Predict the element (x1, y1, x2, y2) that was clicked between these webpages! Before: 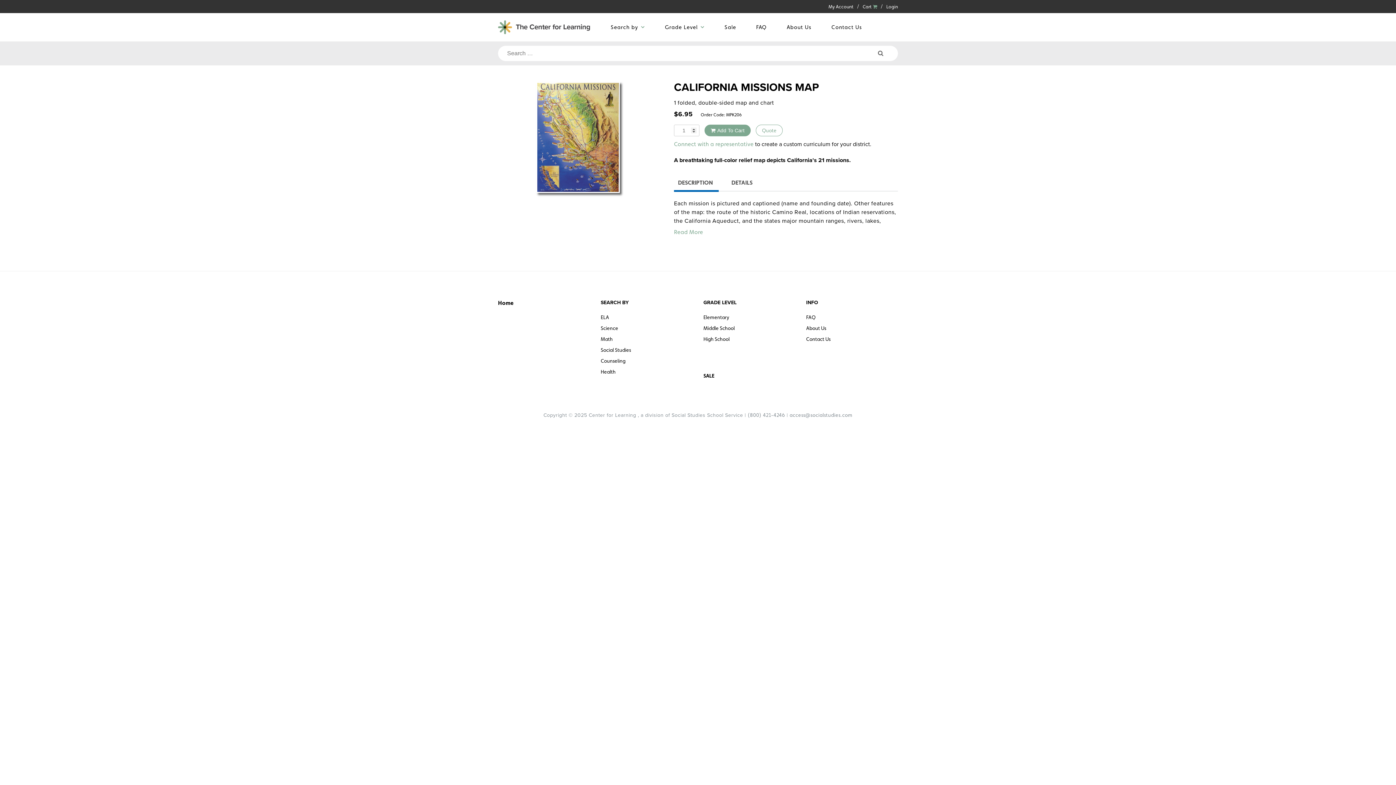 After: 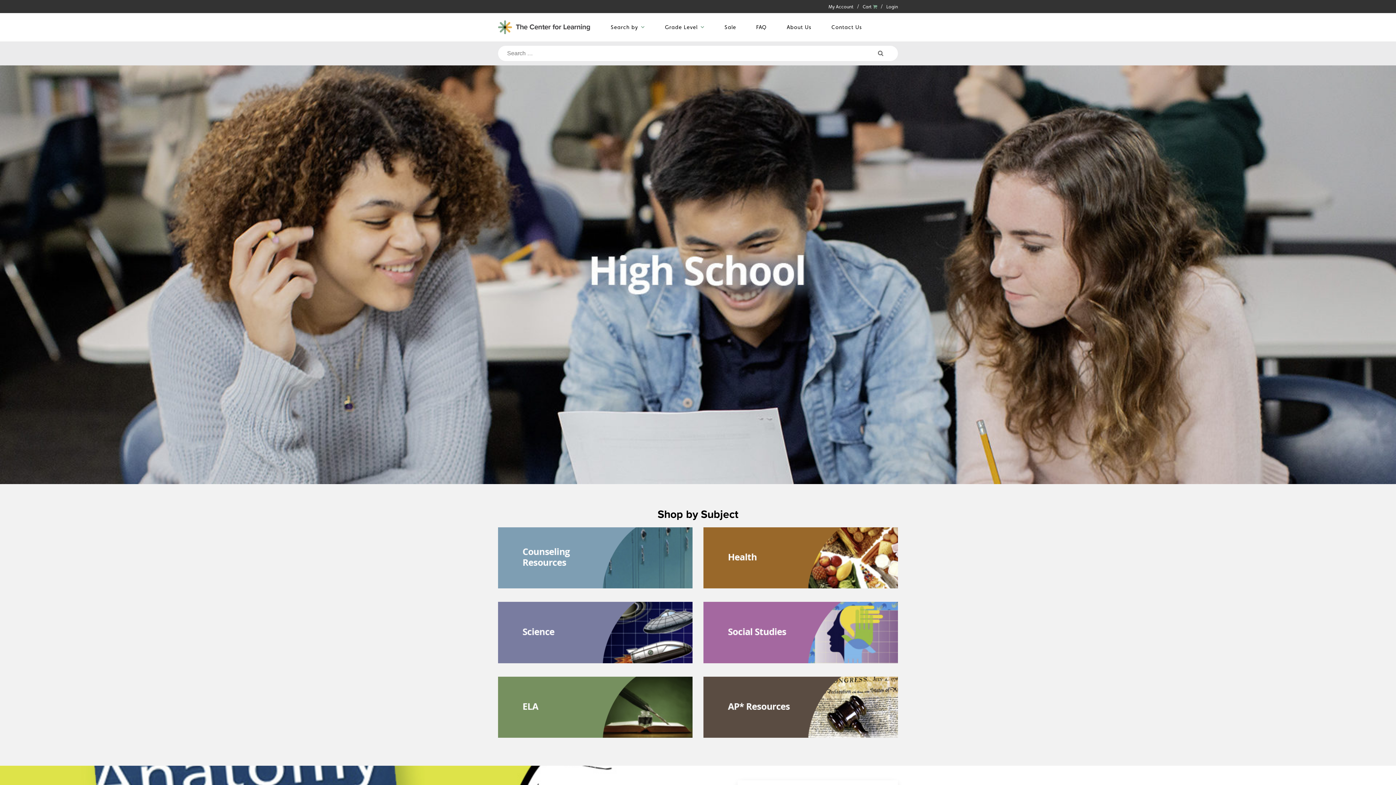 Action: bbox: (703, 332, 729, 345) label: High School